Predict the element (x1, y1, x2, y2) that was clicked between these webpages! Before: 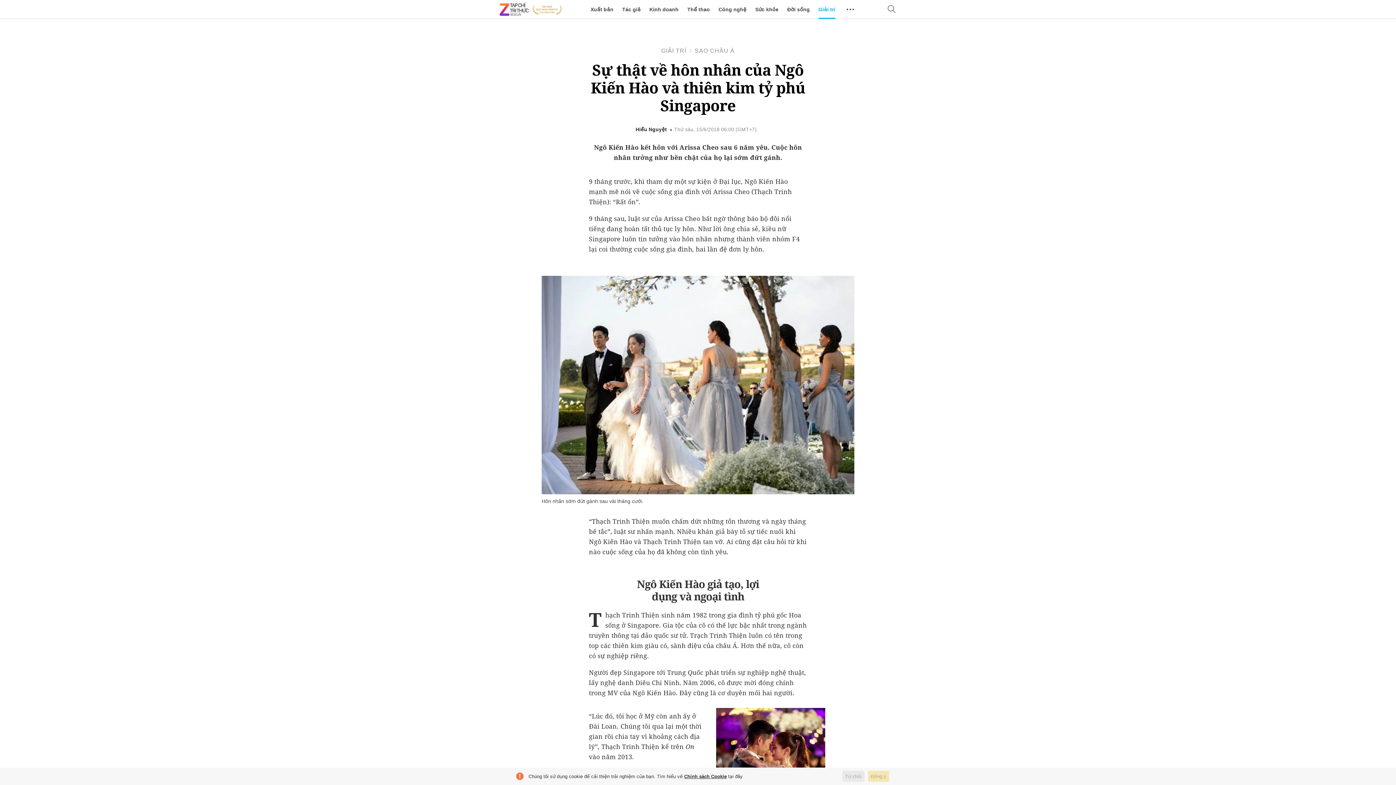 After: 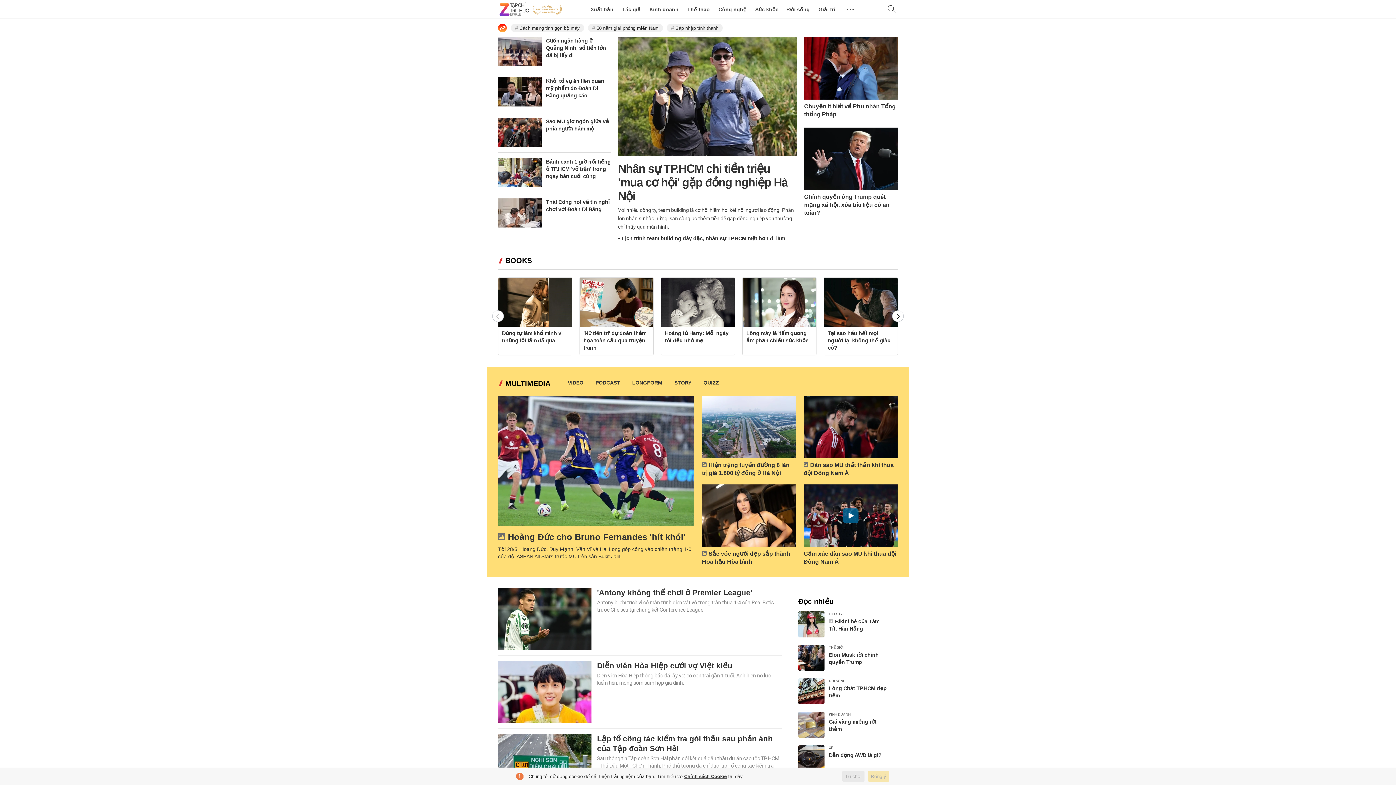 Action: bbox: (498, 0, 563, 18)